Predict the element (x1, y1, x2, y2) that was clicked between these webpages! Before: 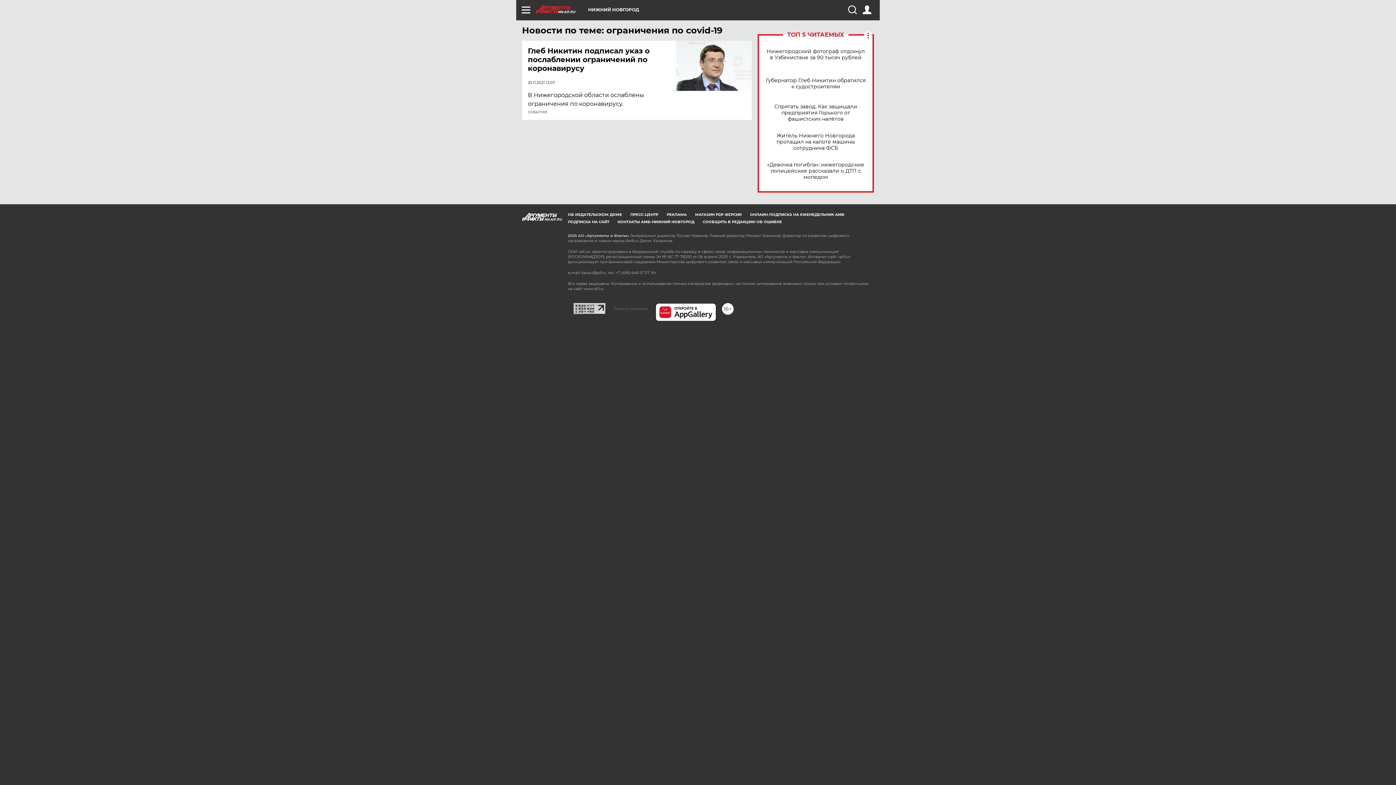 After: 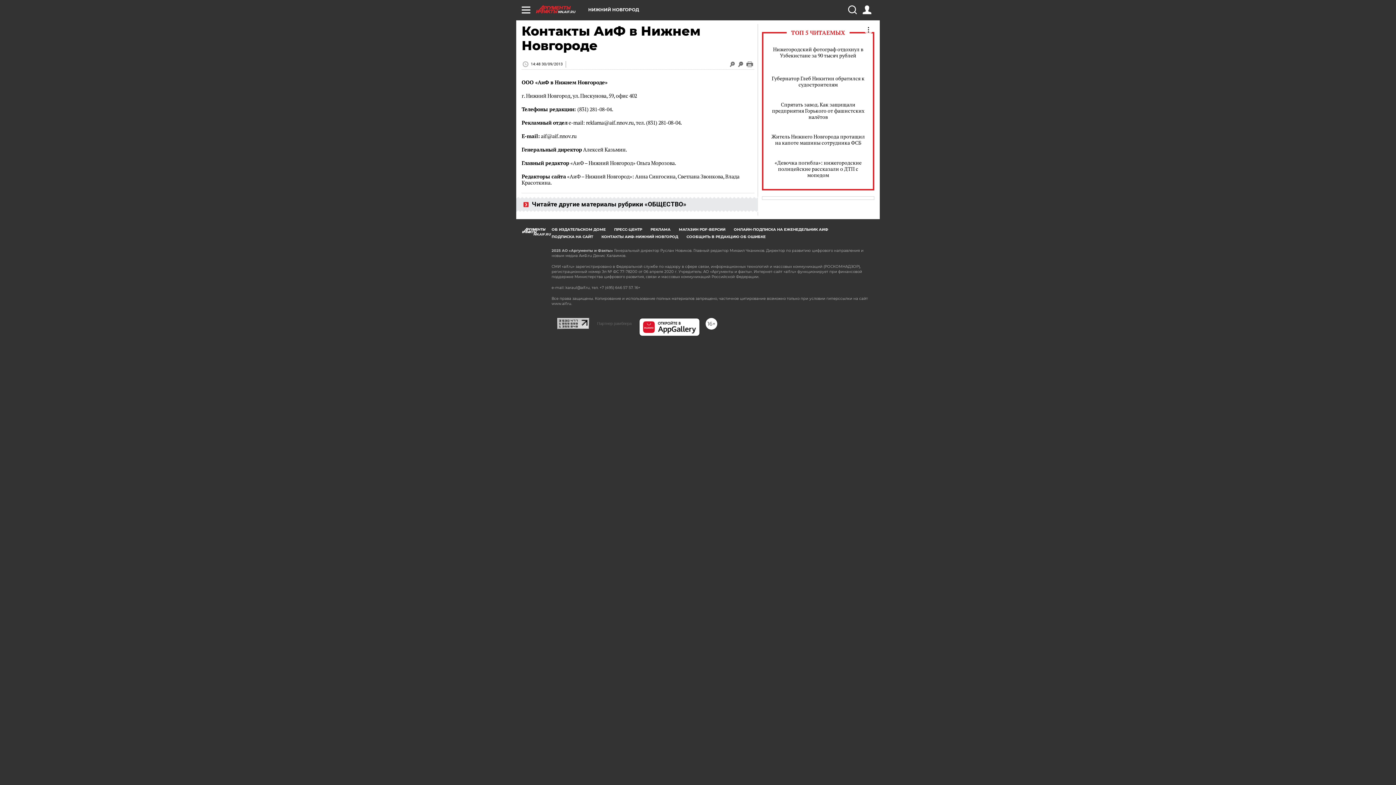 Action: label: КОНТАКТЫ АИФ-НИЖНИЙ НОВГОРОД bbox: (617, 219, 694, 224)